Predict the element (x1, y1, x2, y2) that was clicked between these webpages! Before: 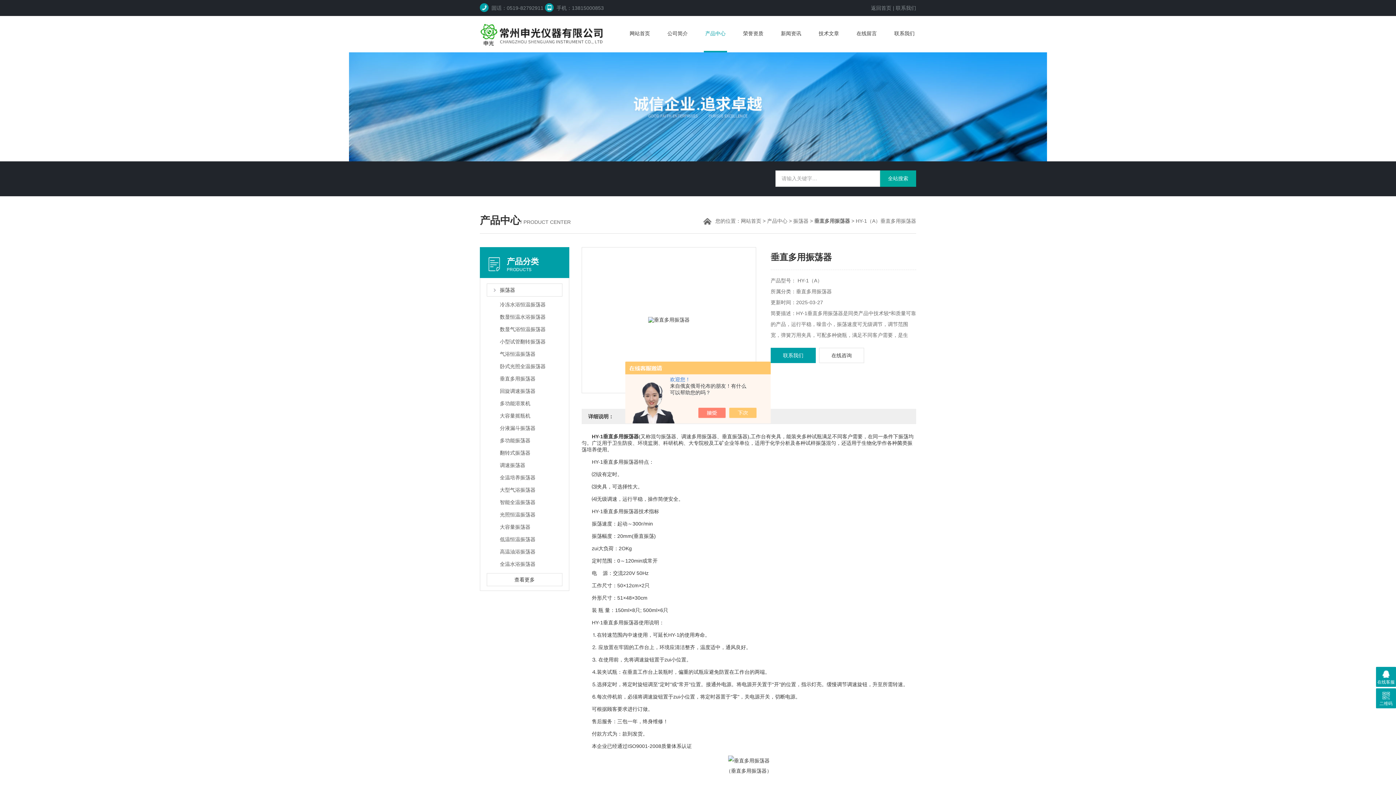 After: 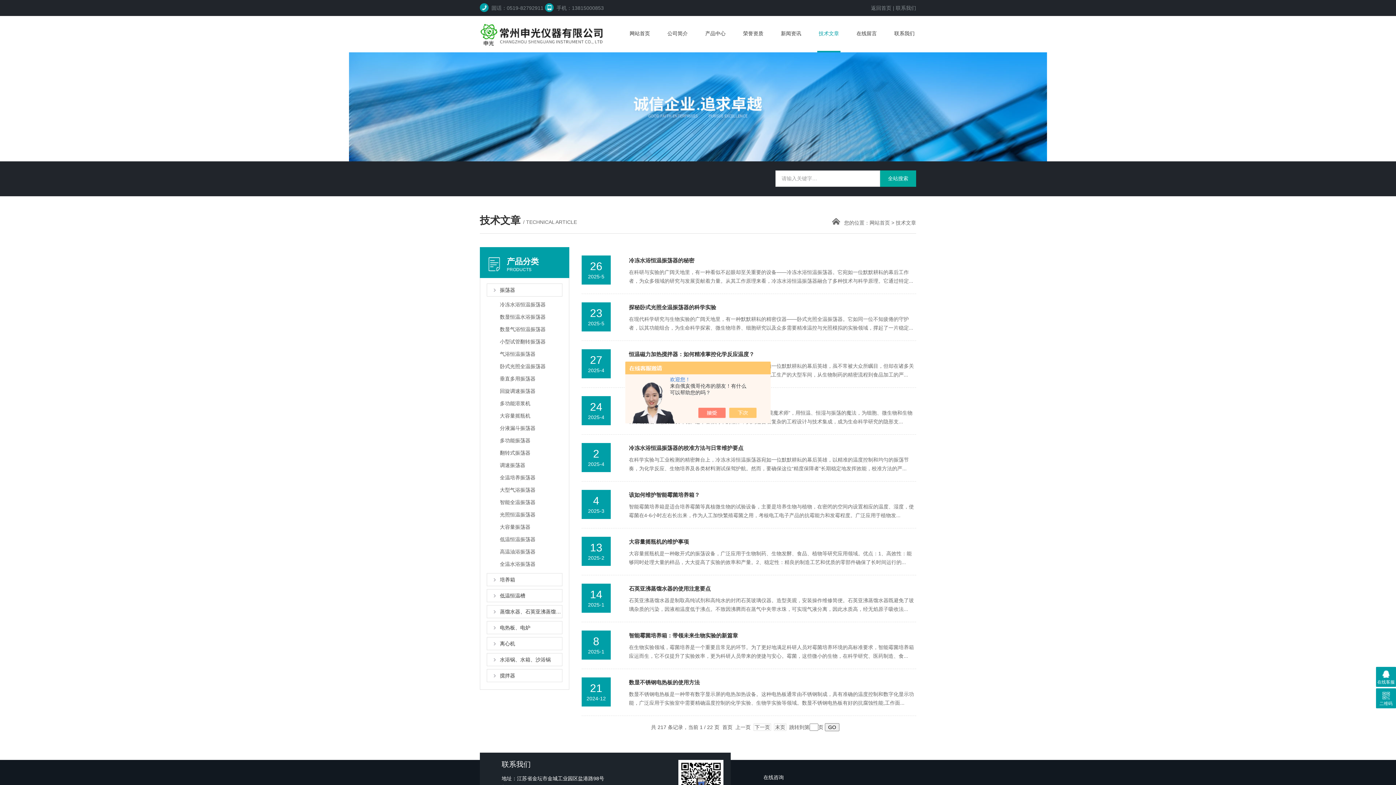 Action: bbox: (817, 16, 840, 50) label: 技术文章